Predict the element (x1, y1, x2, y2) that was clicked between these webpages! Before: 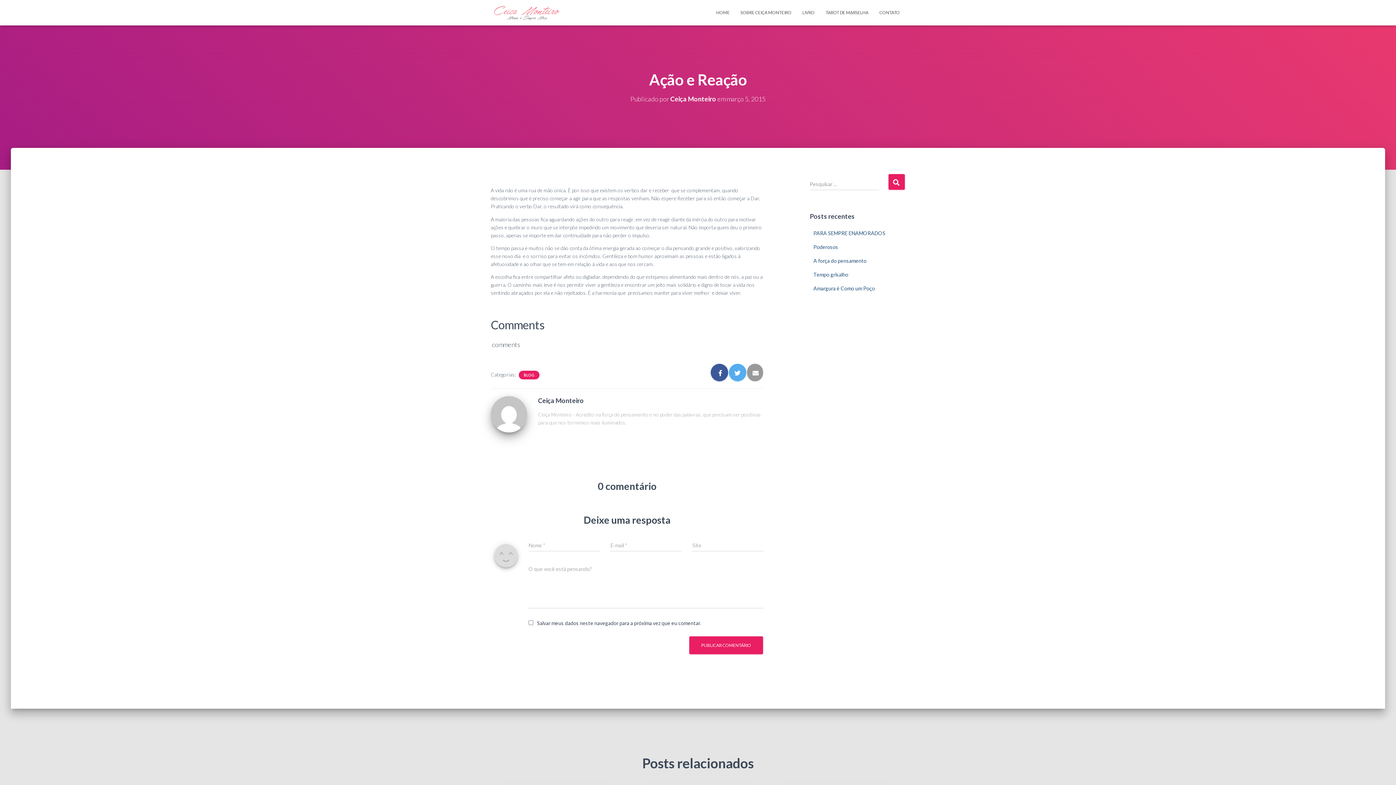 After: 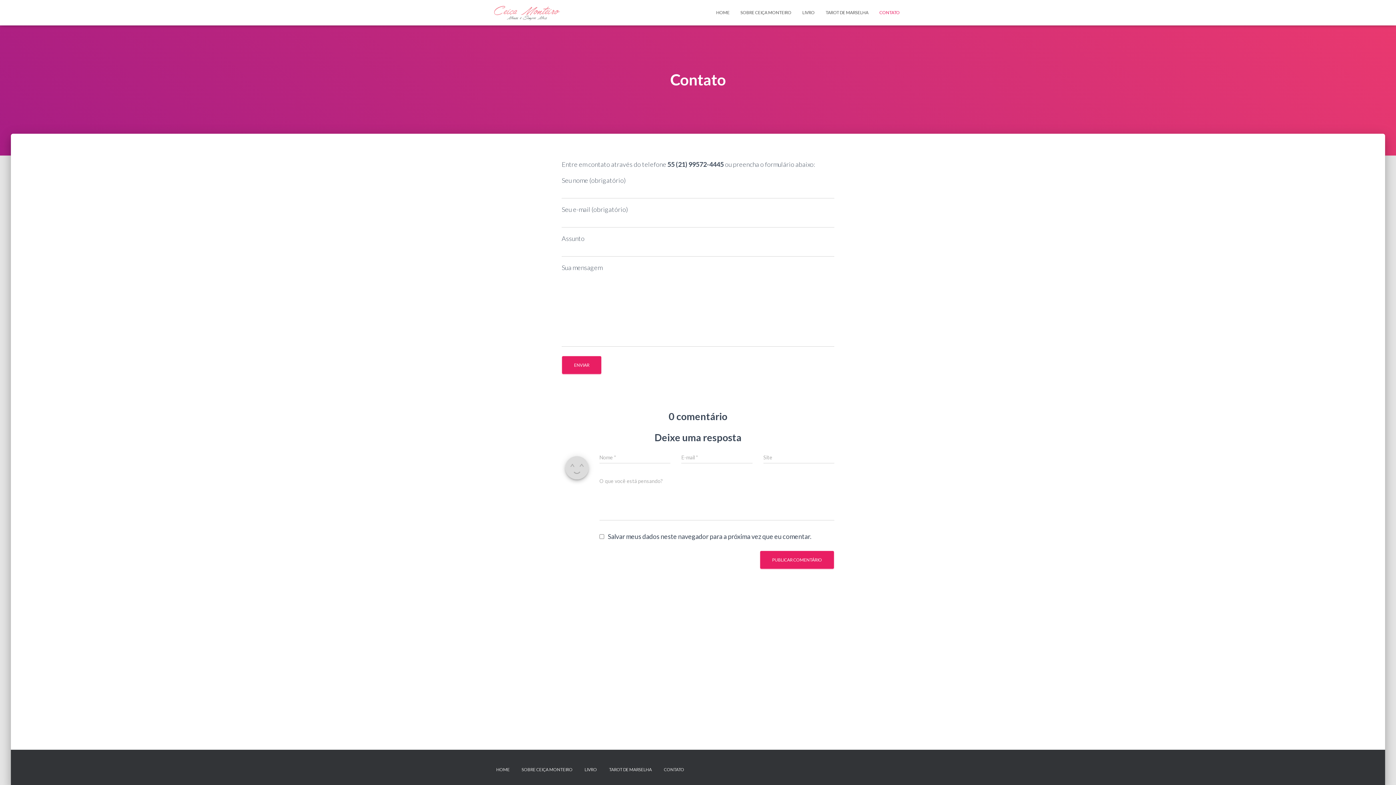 Action: label: CONTATO bbox: (874, 3, 905, 21)